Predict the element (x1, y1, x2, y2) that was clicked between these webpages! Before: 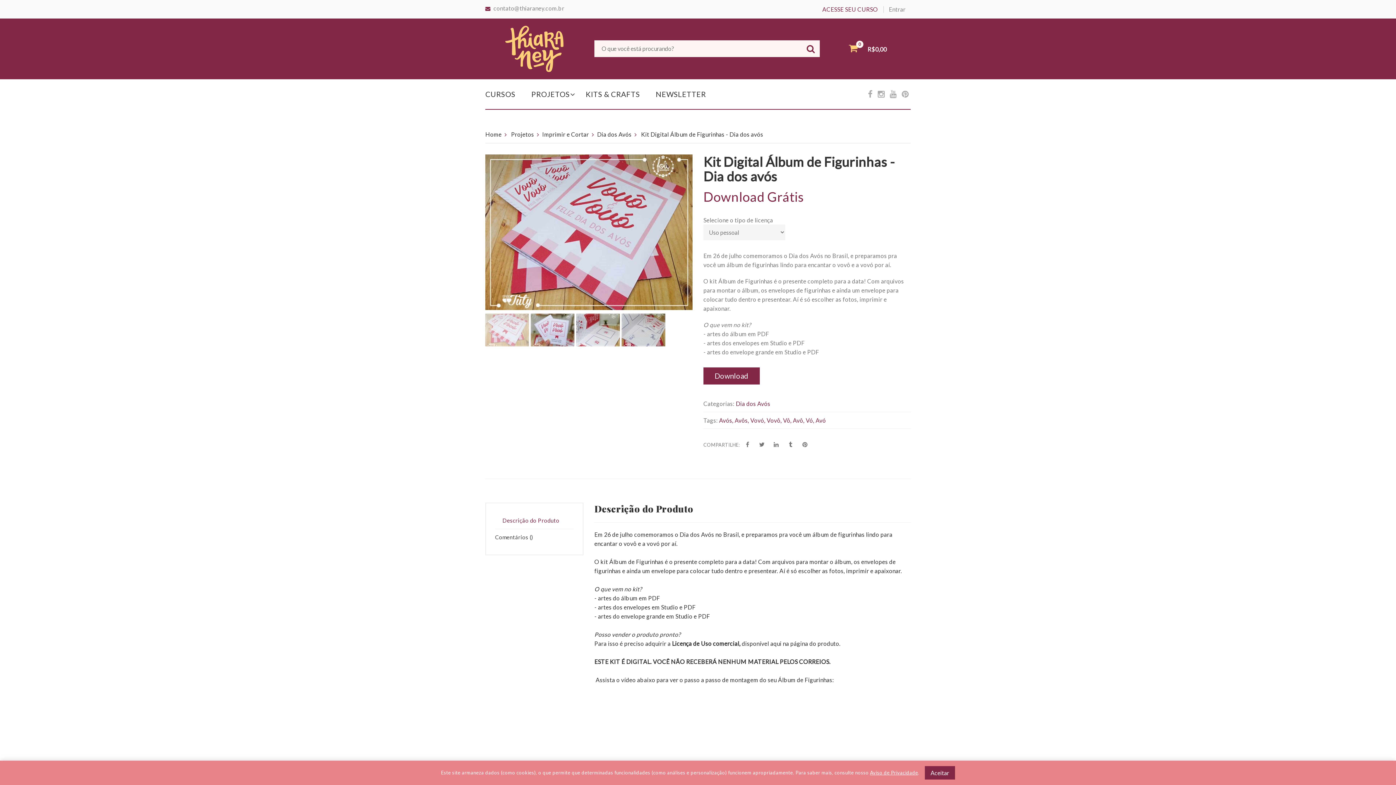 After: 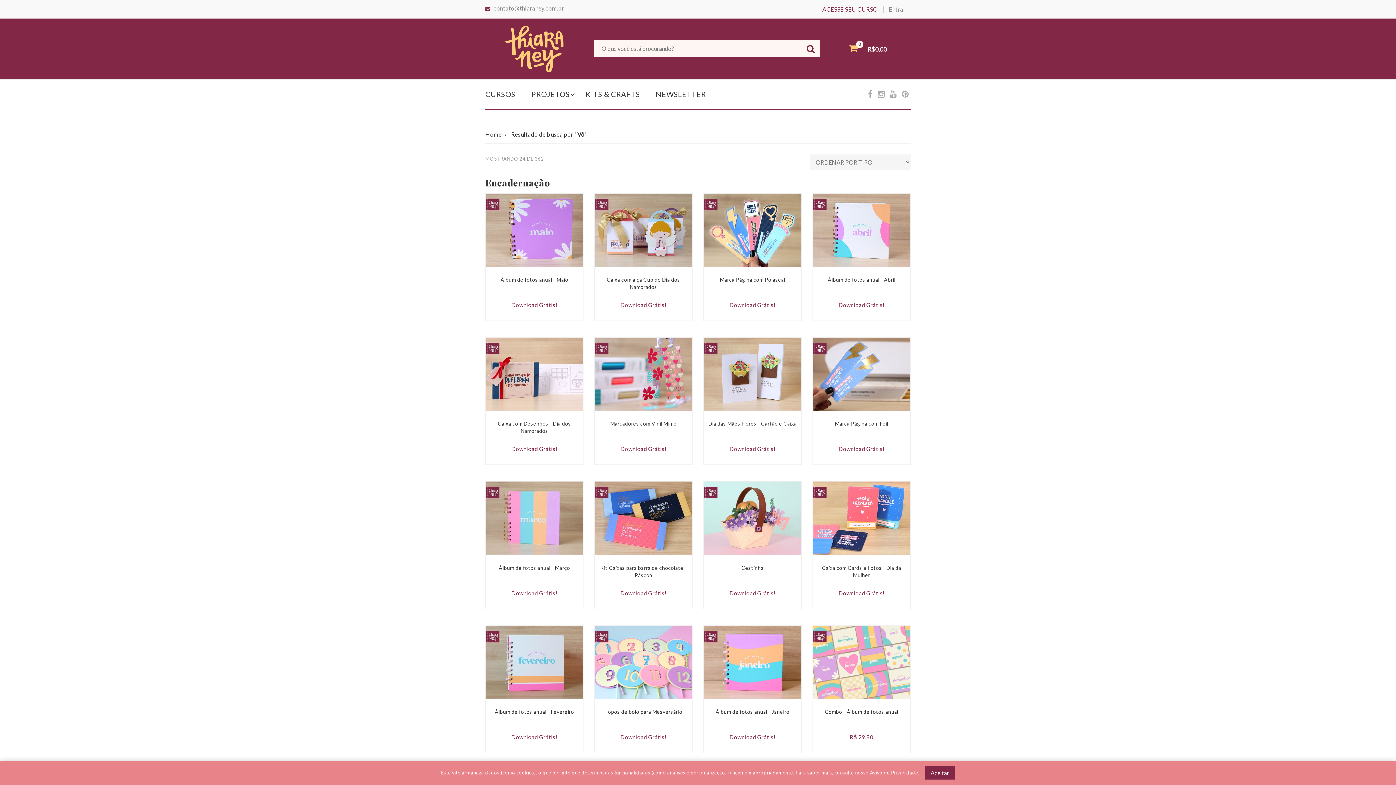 Action: bbox: (783, 417, 791, 423) label: Vô,